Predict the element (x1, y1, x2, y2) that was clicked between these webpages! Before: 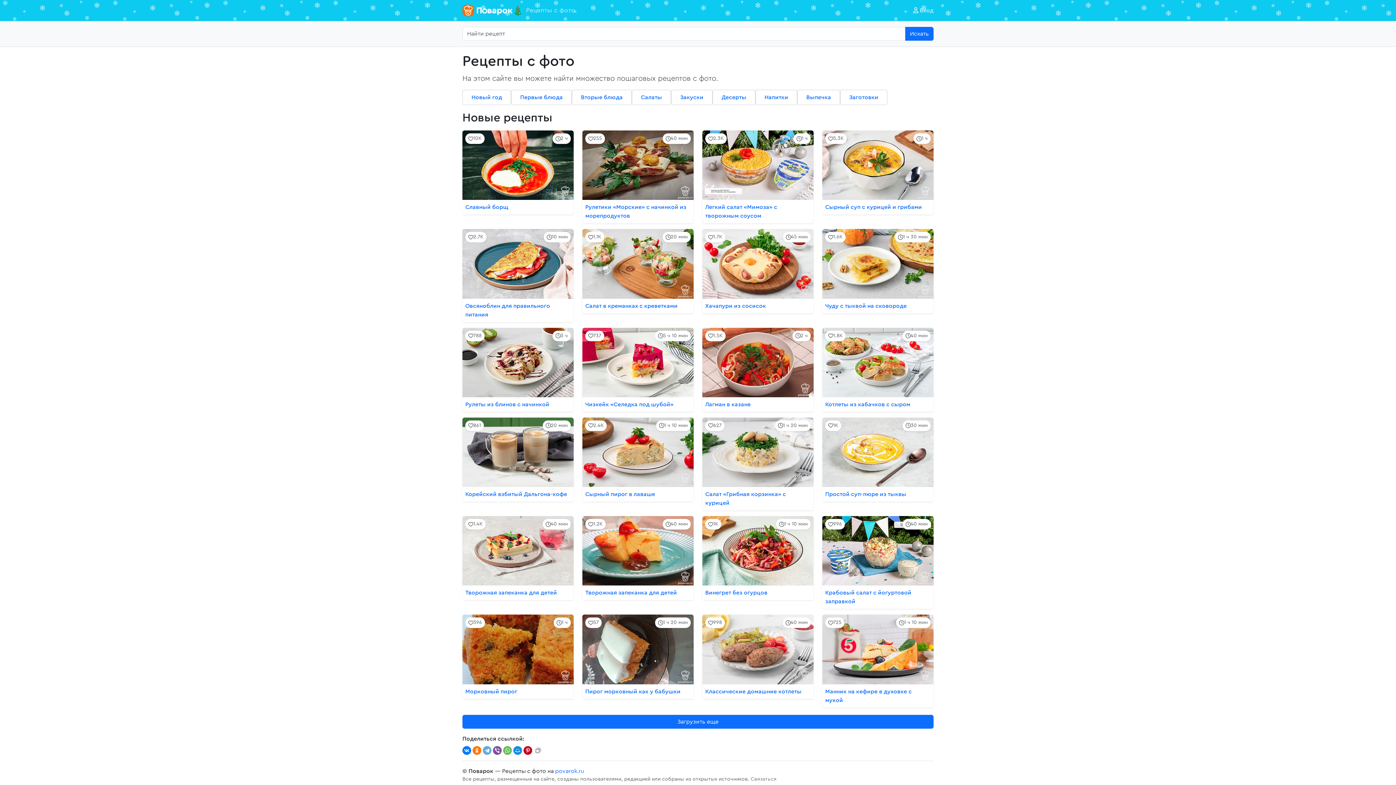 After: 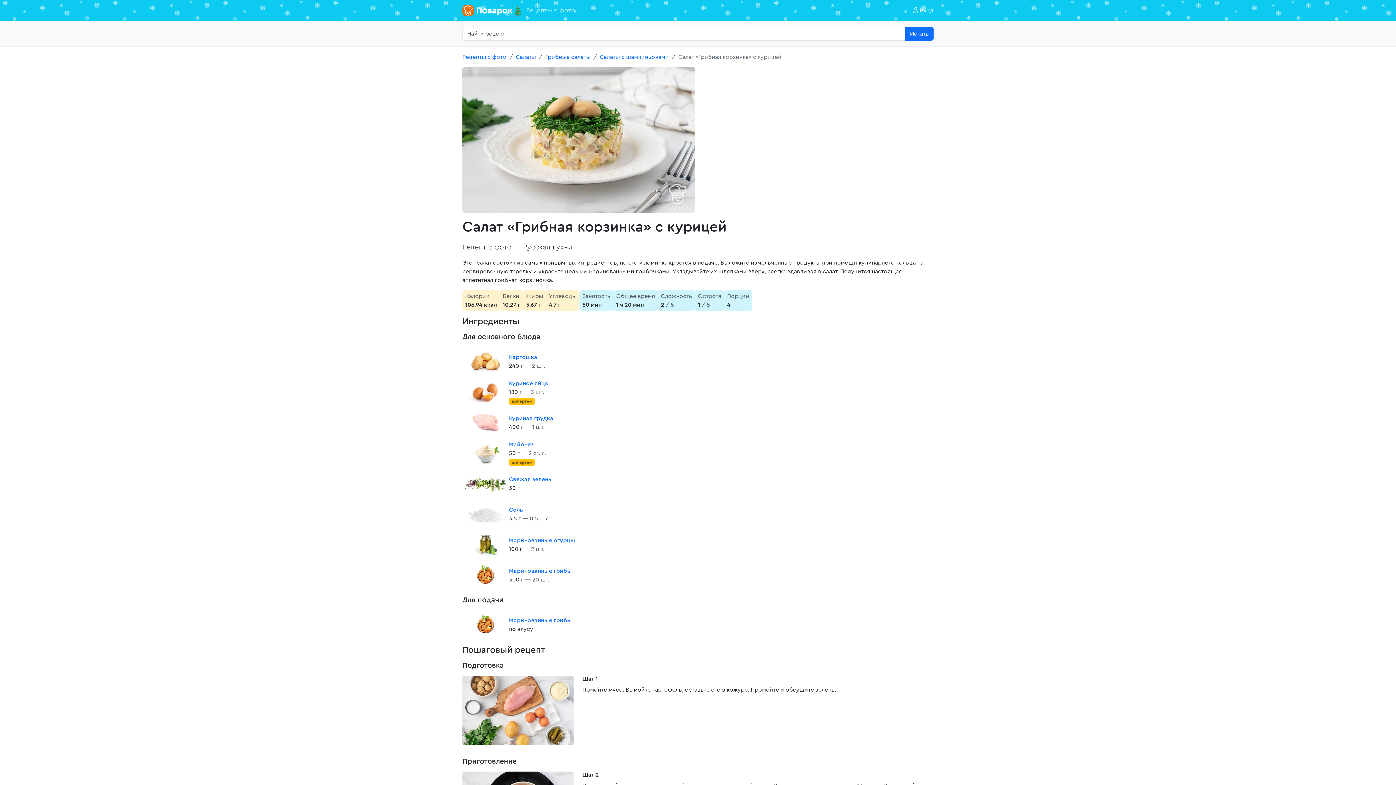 Action: label: 1 ч 20 мин
627
Салат «Грибная корзинка» с курицей bbox: (702, 417, 813, 510)